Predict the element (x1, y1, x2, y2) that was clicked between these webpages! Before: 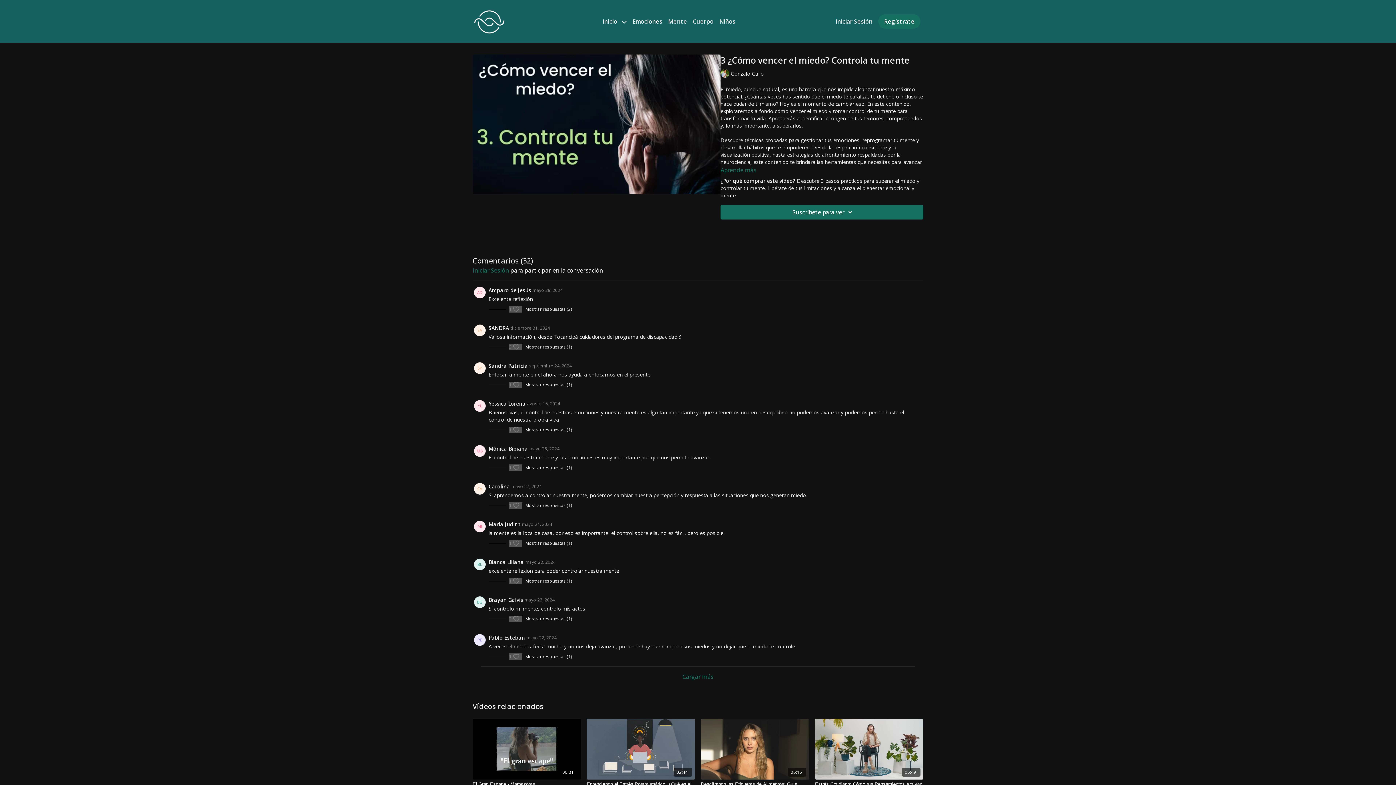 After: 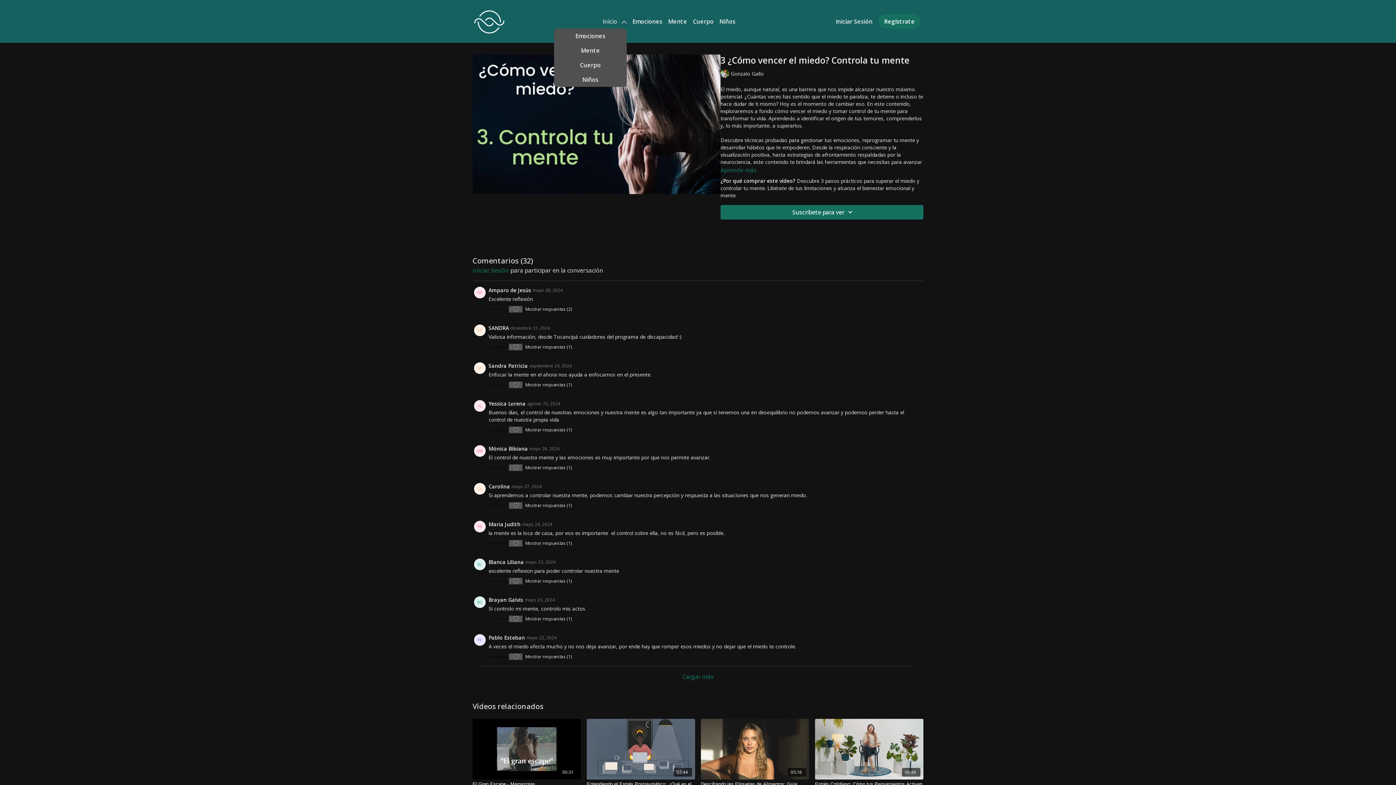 Action: label: Inicio  bbox: (602, 17, 626, 25)